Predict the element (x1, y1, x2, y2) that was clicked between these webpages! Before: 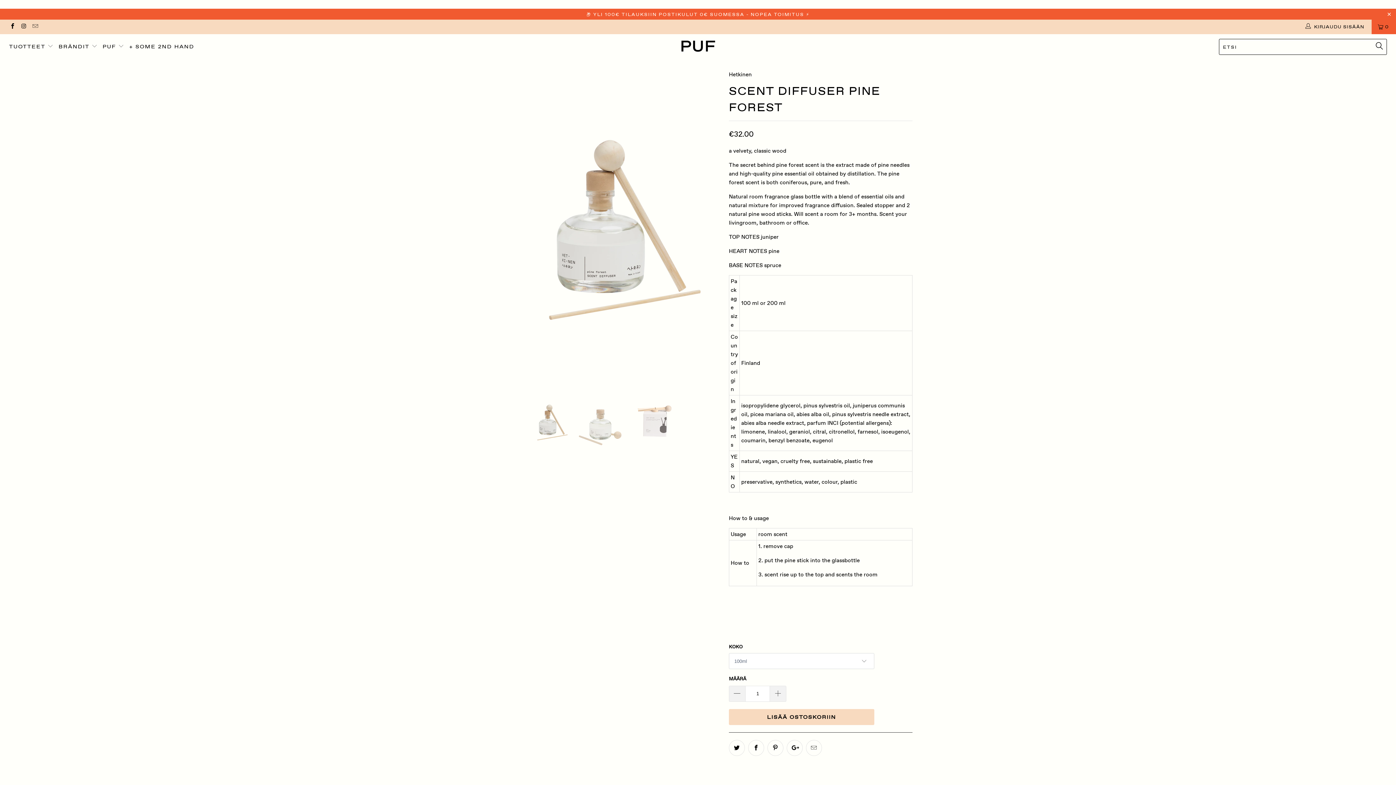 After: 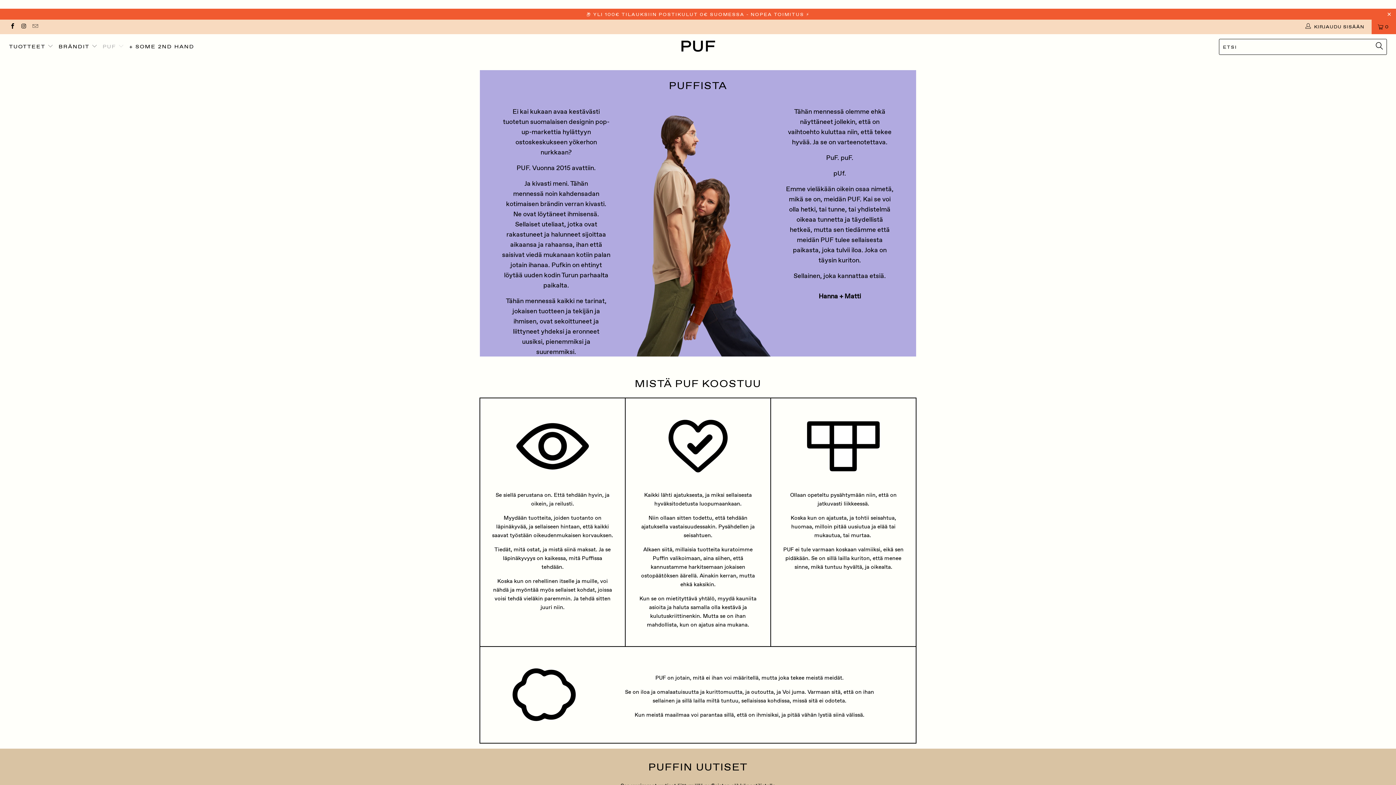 Action: label: PUF  bbox: (102, 37, 124, 55)